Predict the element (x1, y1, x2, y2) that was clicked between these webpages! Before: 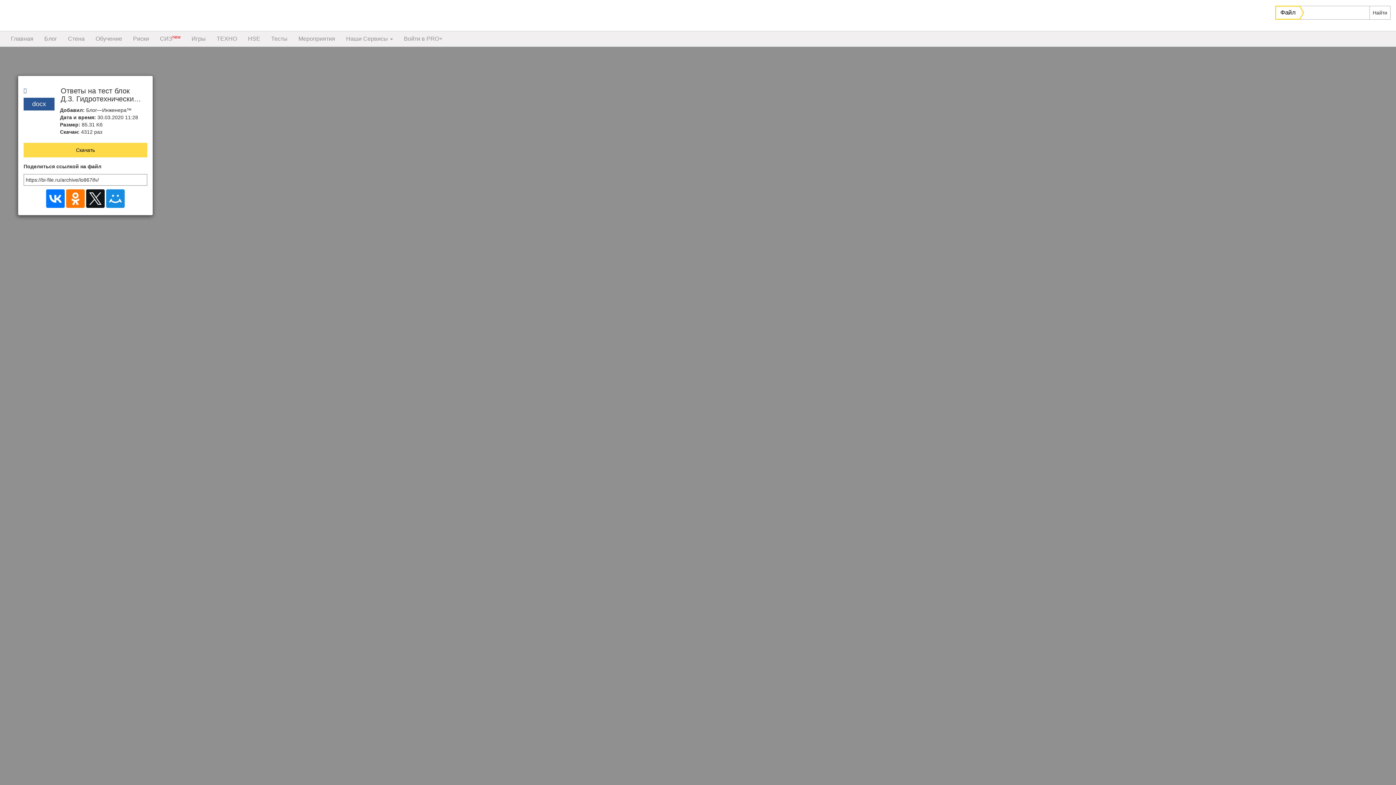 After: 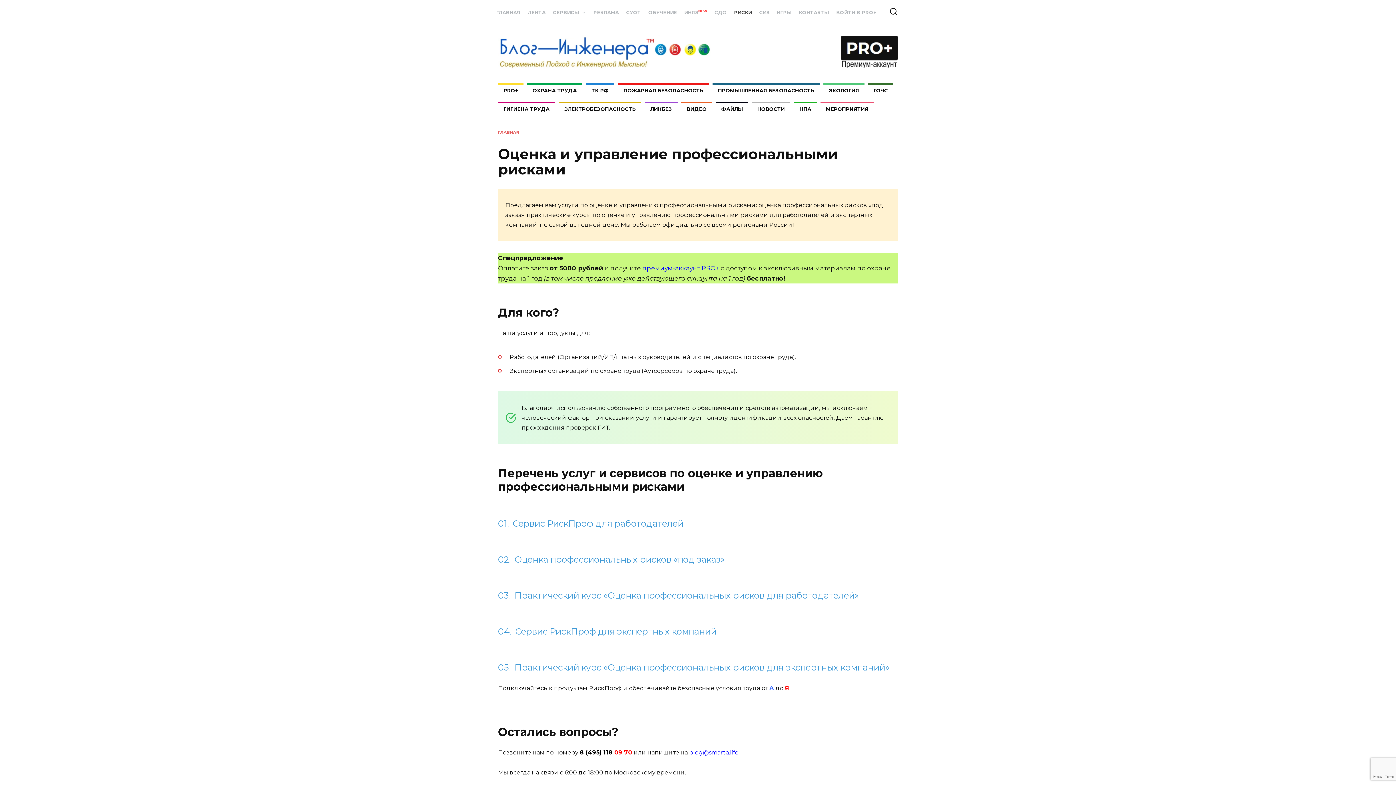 Action: bbox: (127, 31, 154, 46) label: Риски